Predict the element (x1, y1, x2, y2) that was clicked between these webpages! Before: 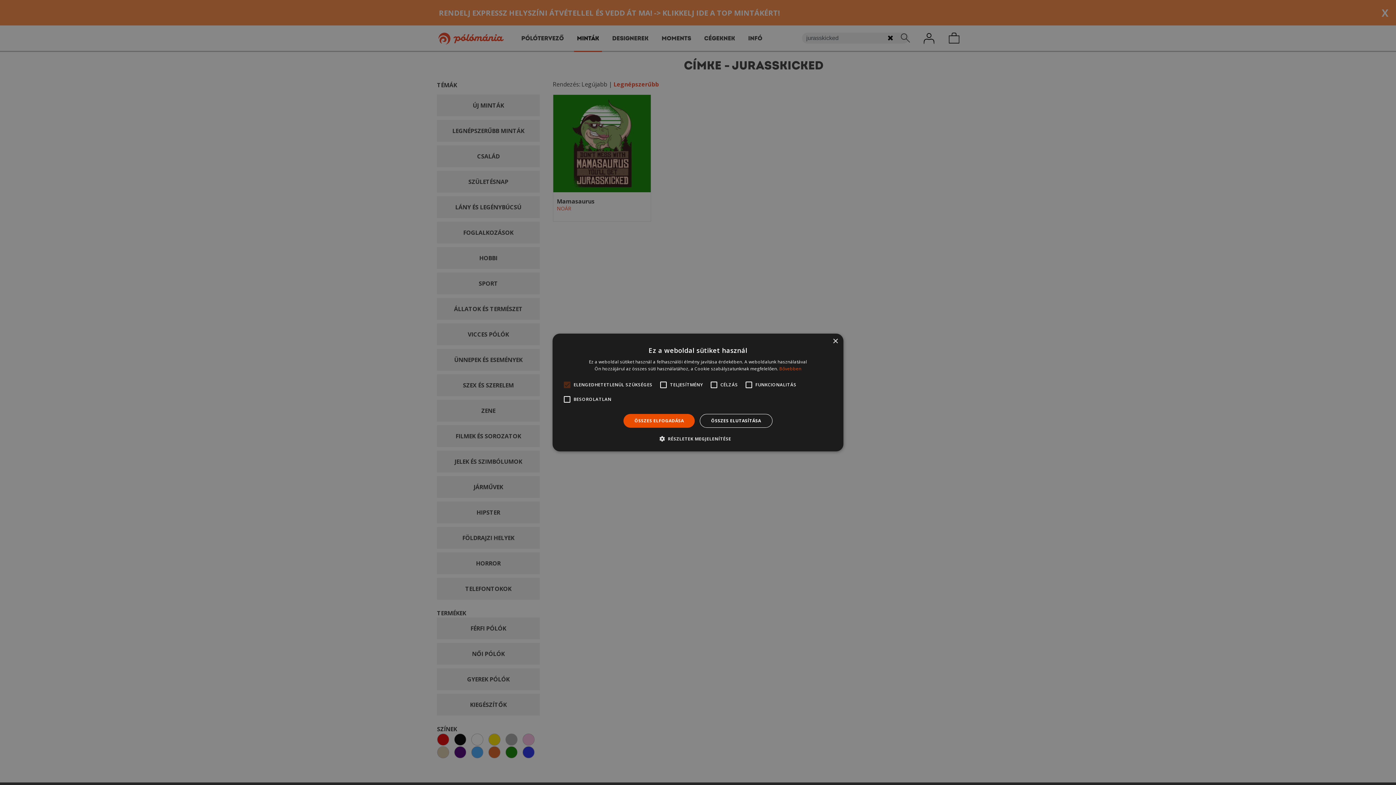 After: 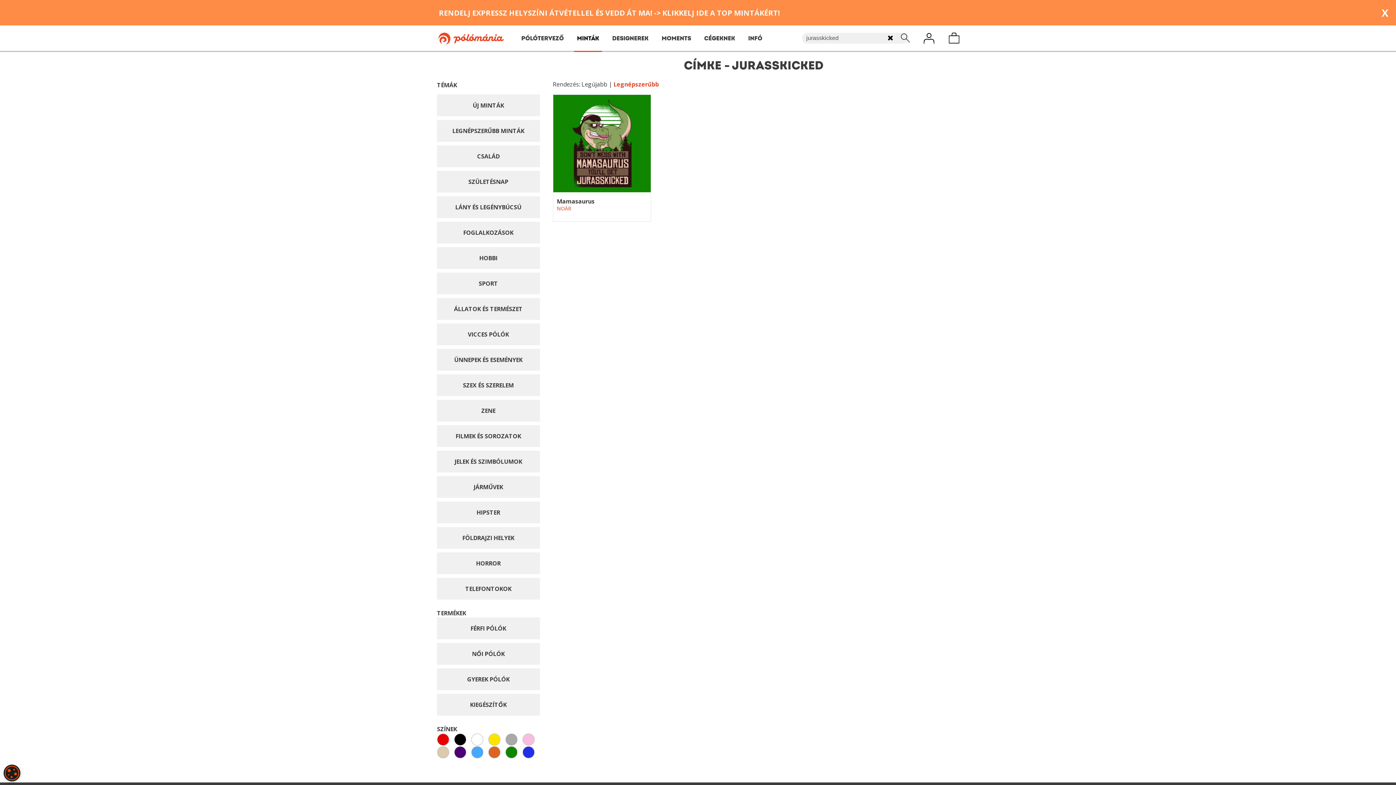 Action: label: ÖSSZES ELUTASÍTÁSA bbox: (700, 414, 772, 428)